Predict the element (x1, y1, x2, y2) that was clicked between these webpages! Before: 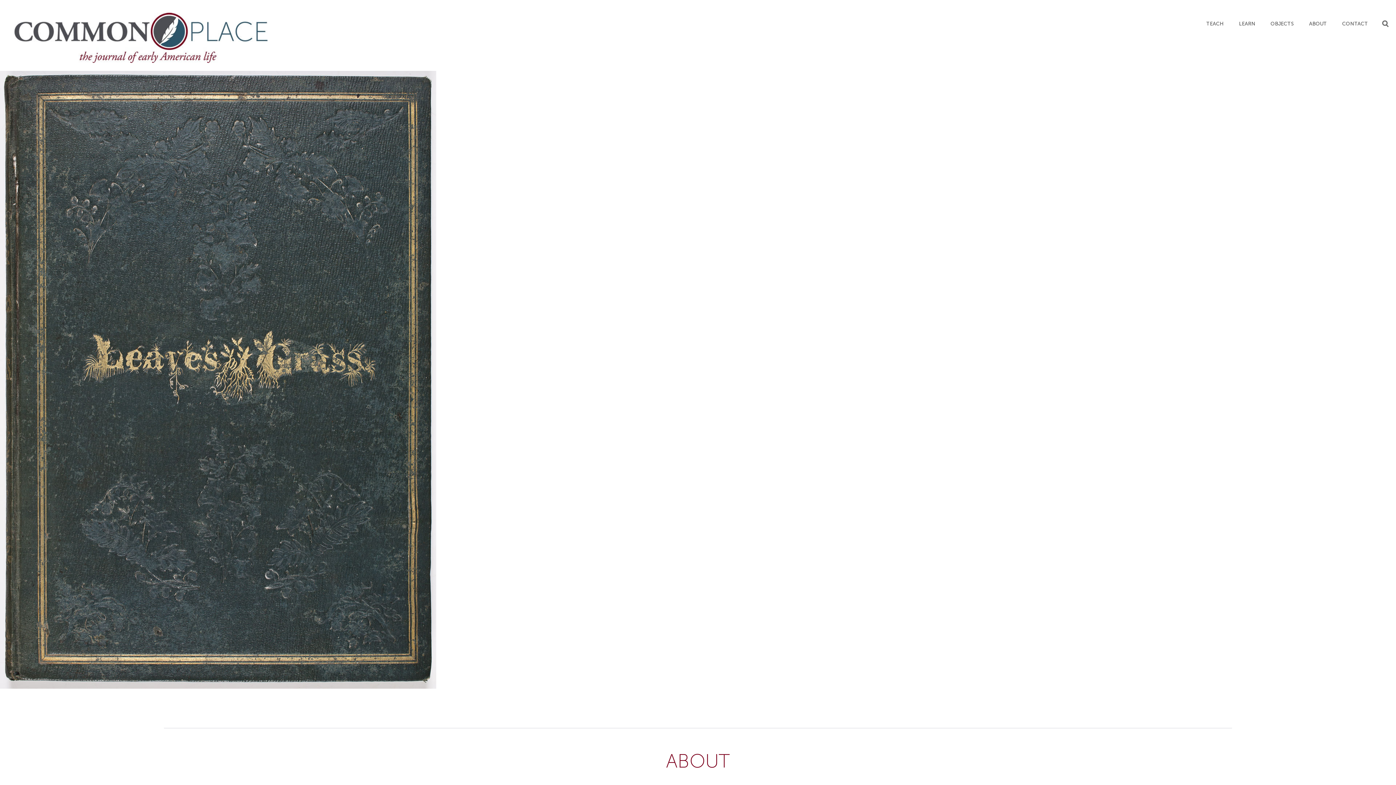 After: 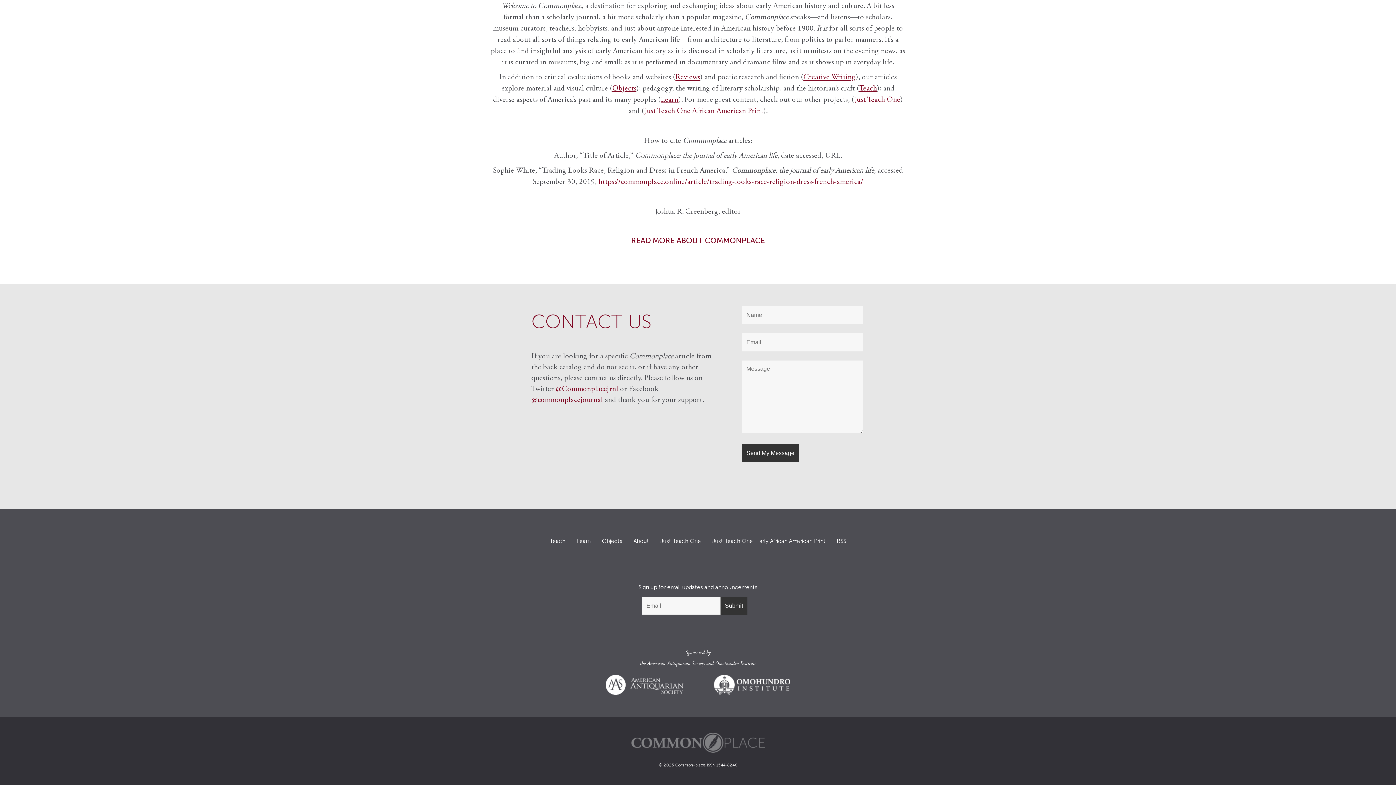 Action: label: CONTACT bbox: (1334, 15, 1375, 32)